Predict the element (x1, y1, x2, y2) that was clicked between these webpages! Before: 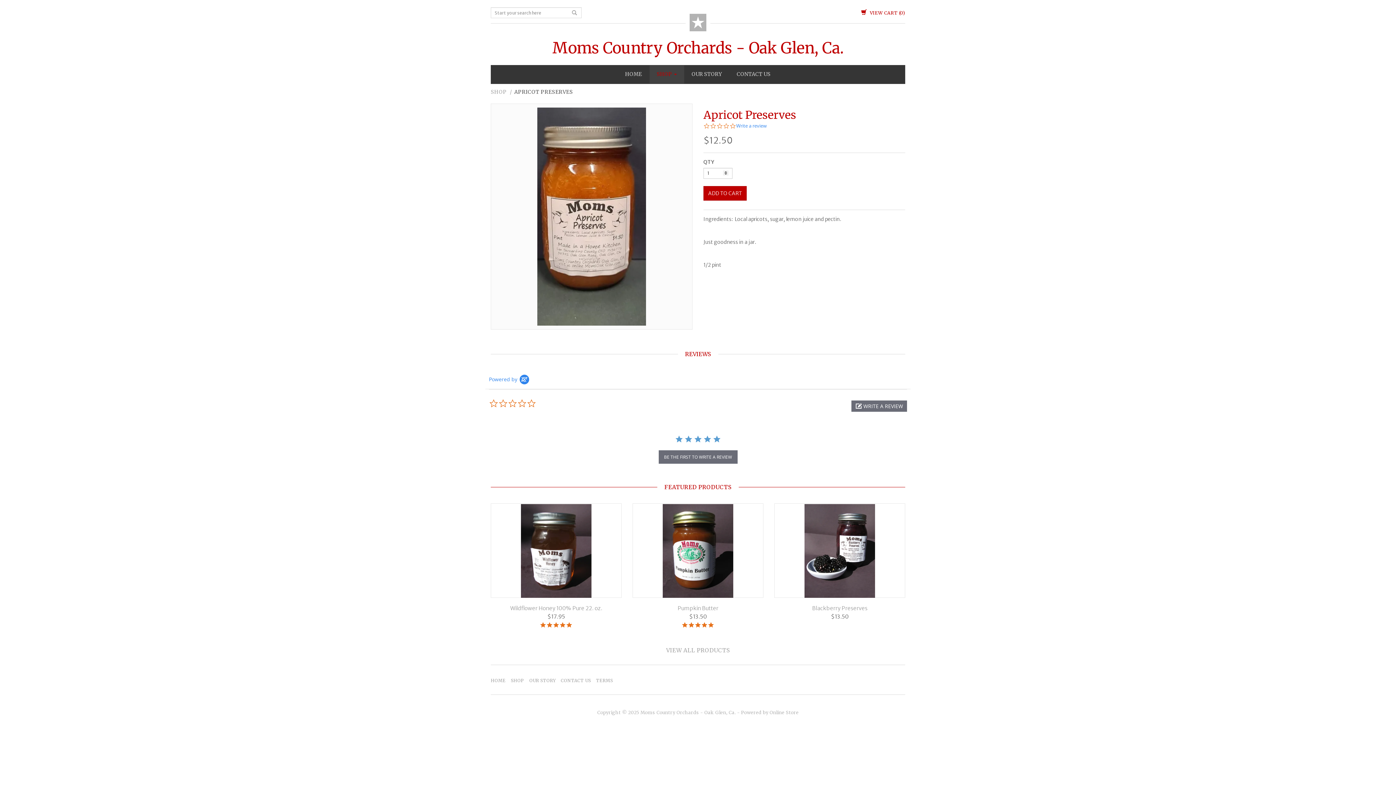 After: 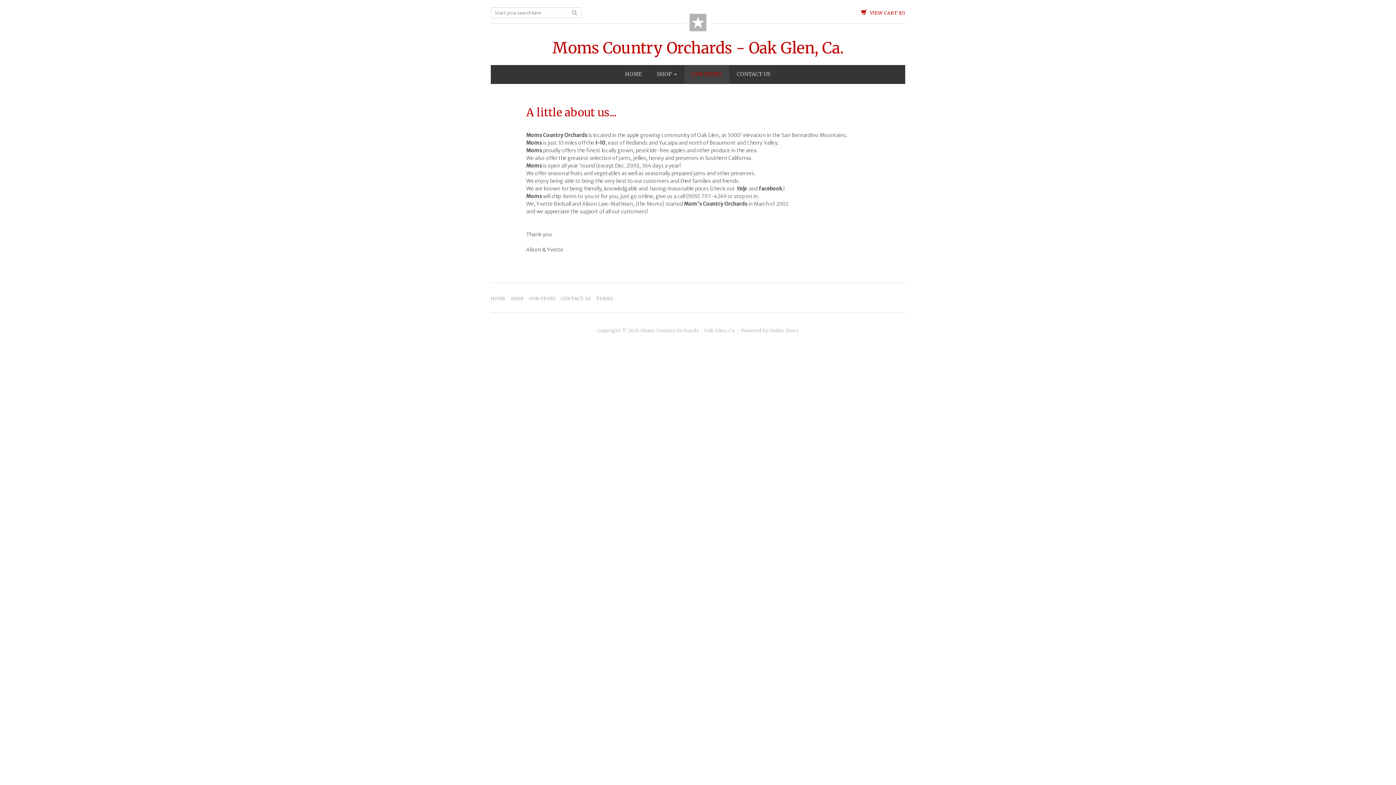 Action: bbox: (684, 65, 729, 83) label: OUR STORY